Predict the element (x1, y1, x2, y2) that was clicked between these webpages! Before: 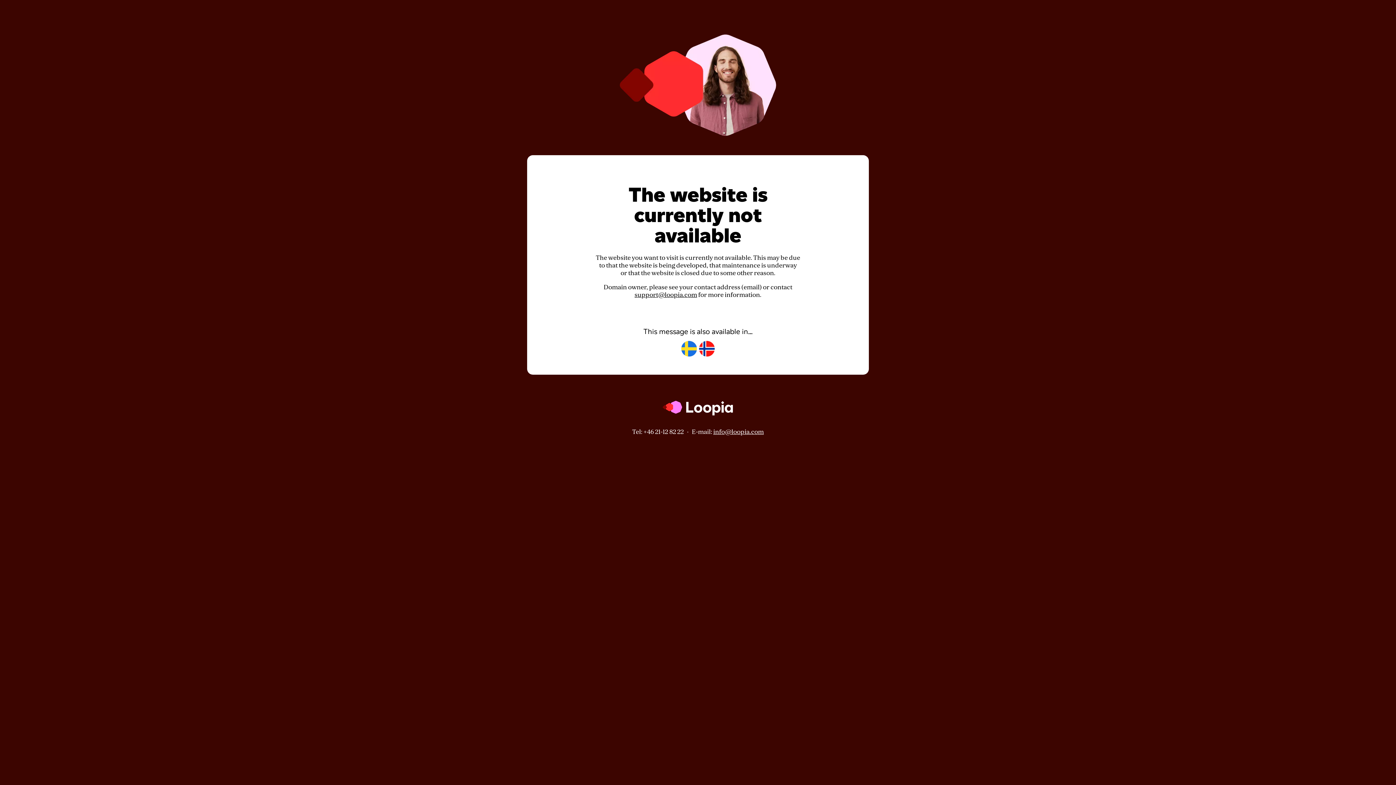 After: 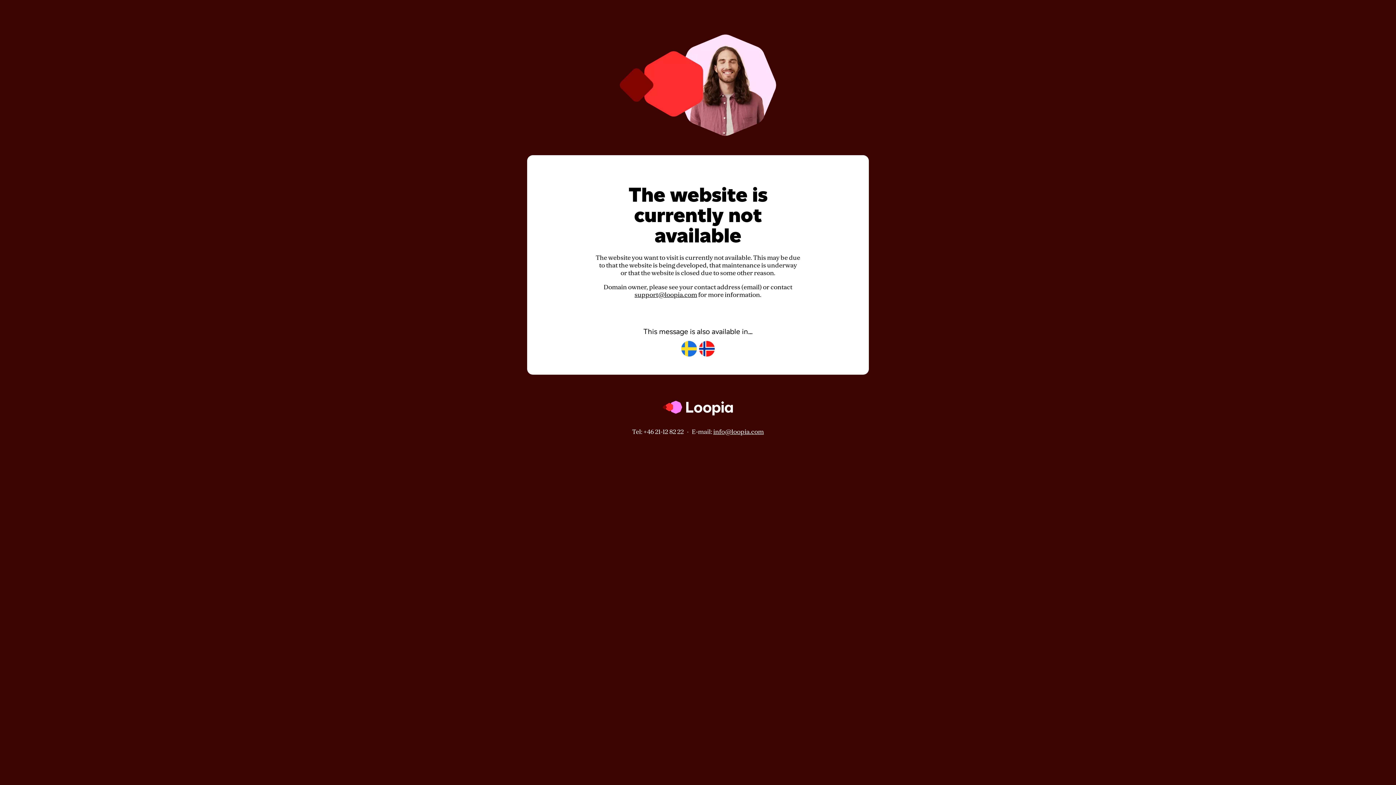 Action: bbox: (713, 428, 764, 435) label: info@loopia.com